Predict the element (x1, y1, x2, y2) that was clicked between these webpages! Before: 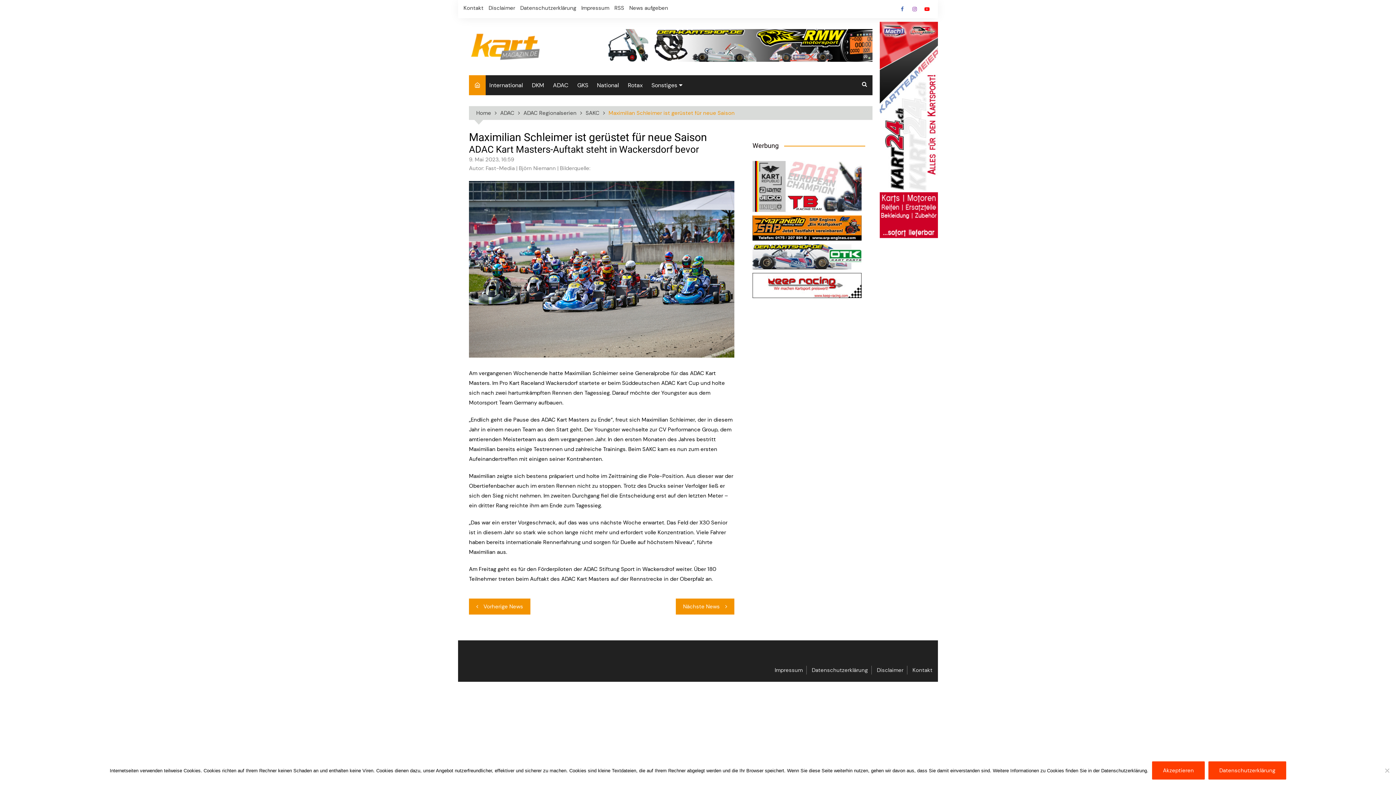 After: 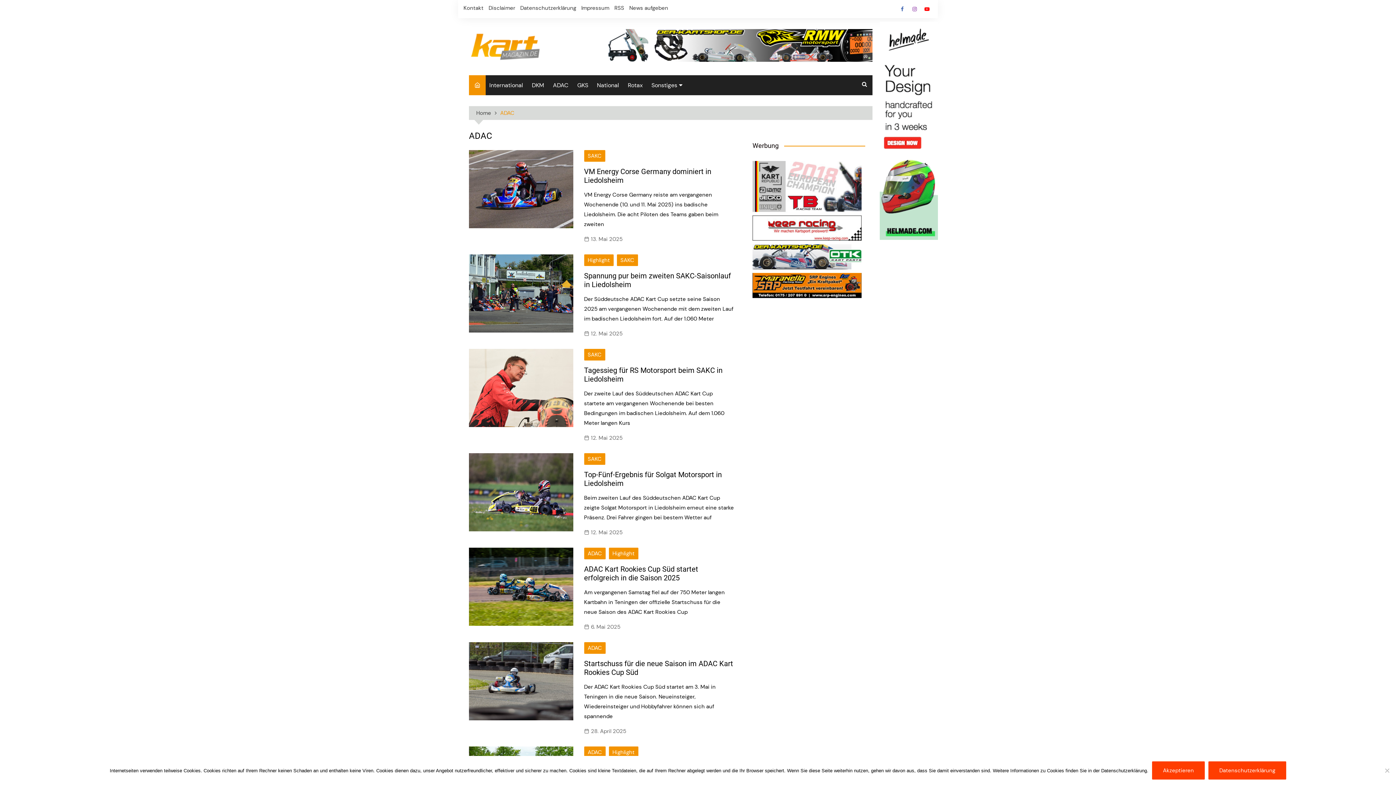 Action: label: ADAC bbox: (500, 108, 523, 117)